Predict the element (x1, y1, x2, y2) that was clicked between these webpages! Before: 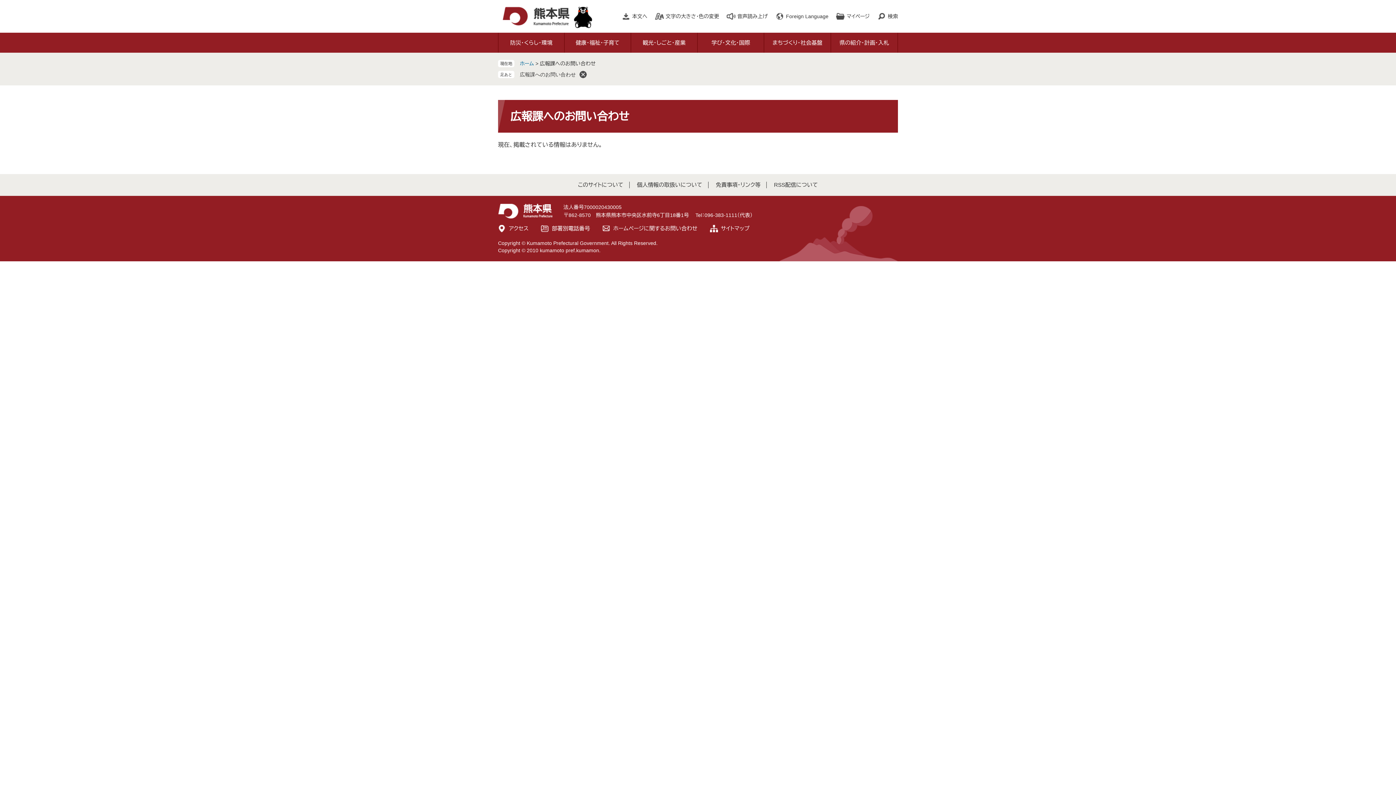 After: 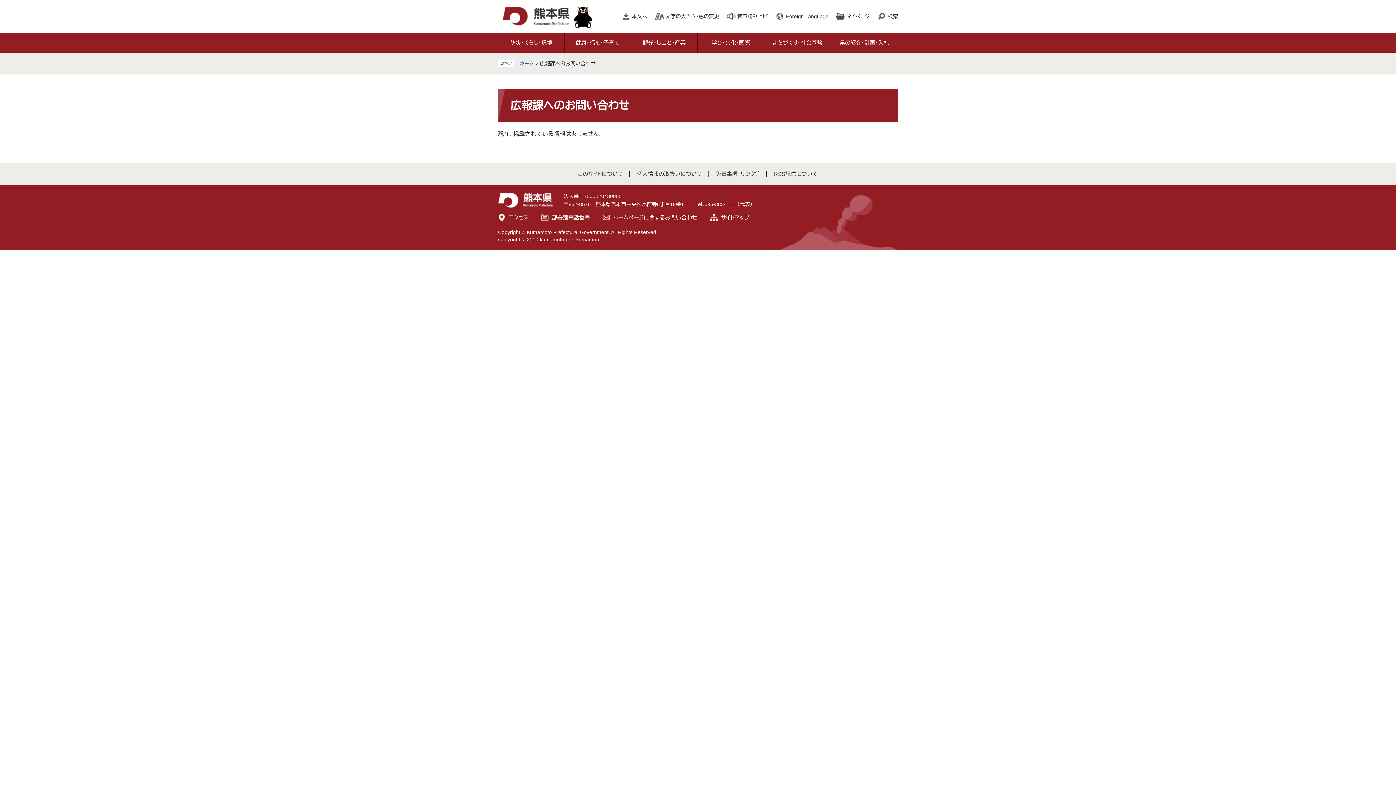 Action: label: 削除 bbox: (579, 71, 586, 78)